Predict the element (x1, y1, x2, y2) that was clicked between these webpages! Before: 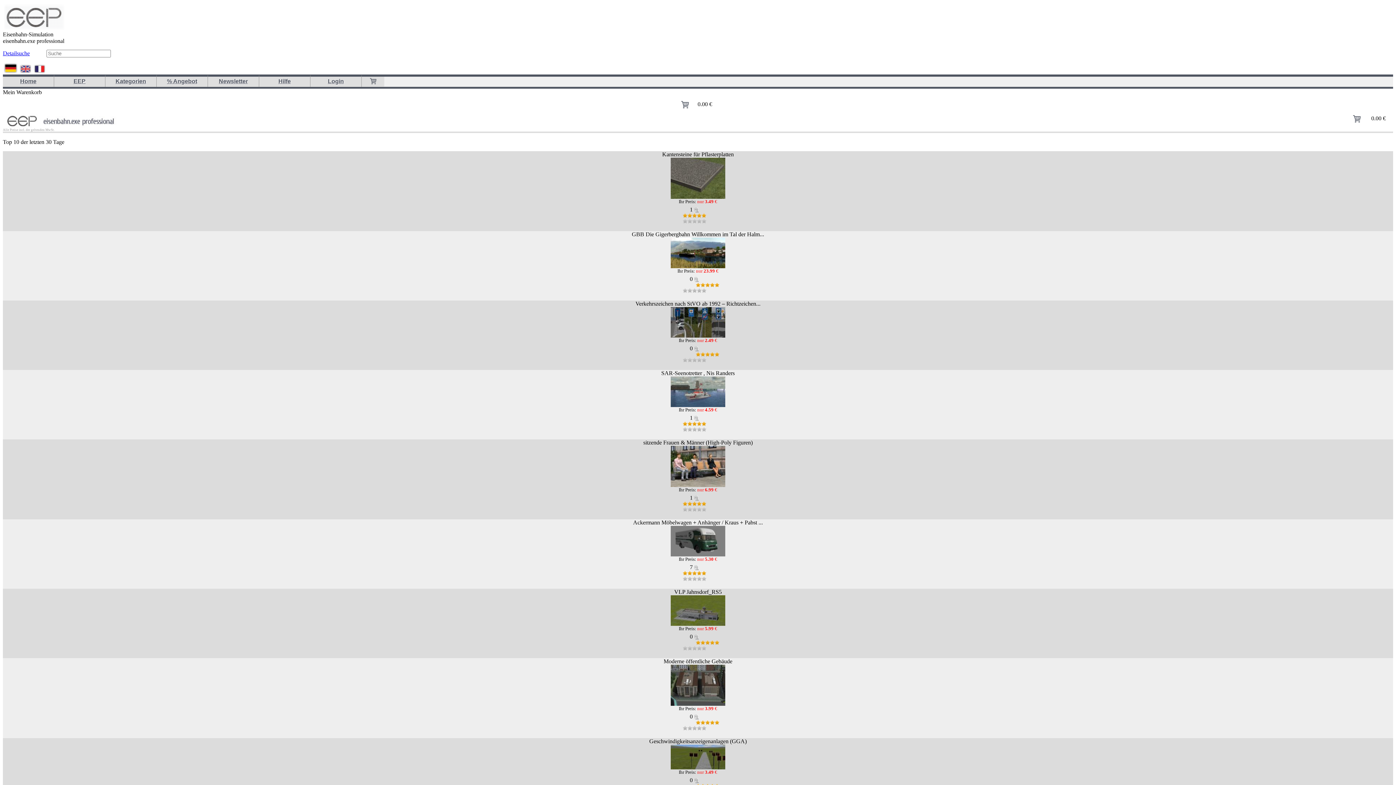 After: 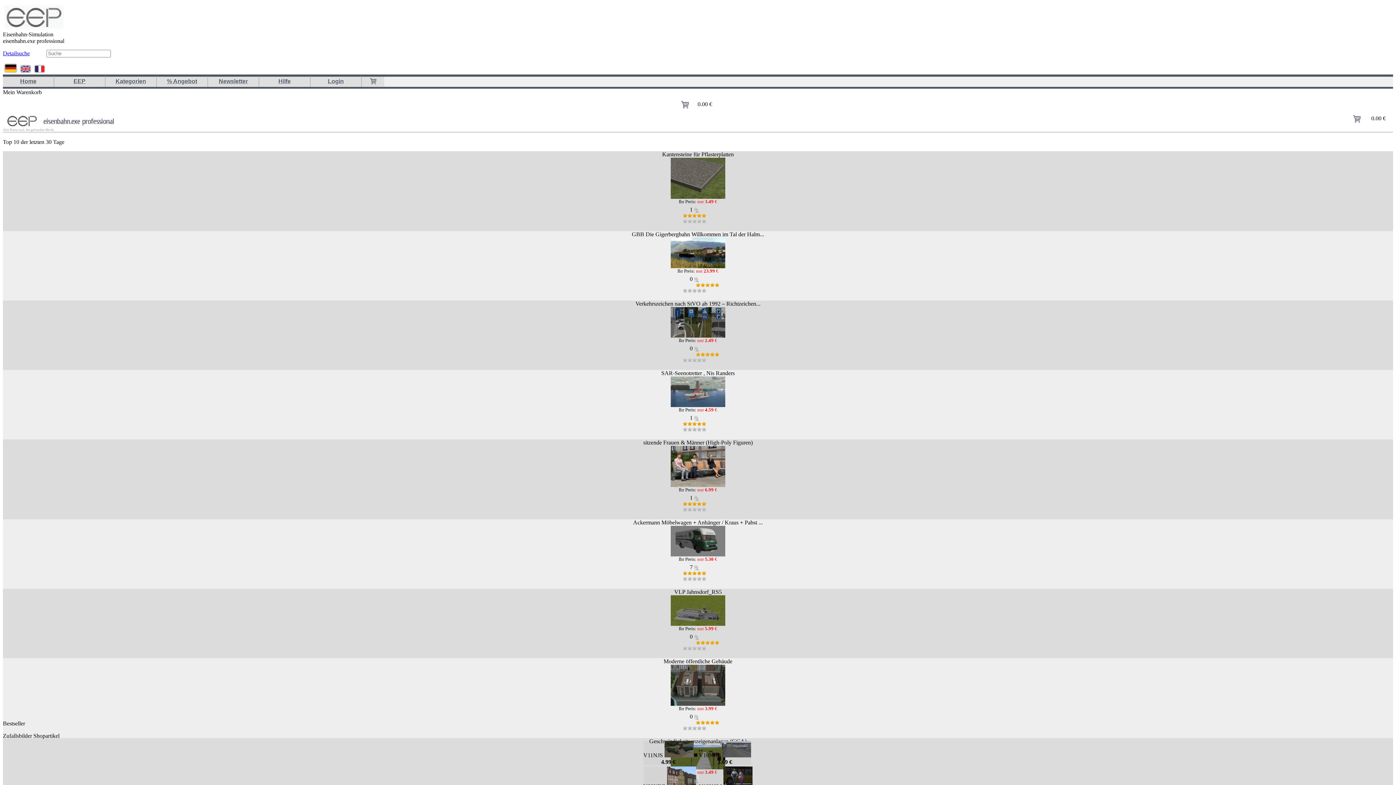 Action: label: EEP bbox: (54, 74, 105, 86)